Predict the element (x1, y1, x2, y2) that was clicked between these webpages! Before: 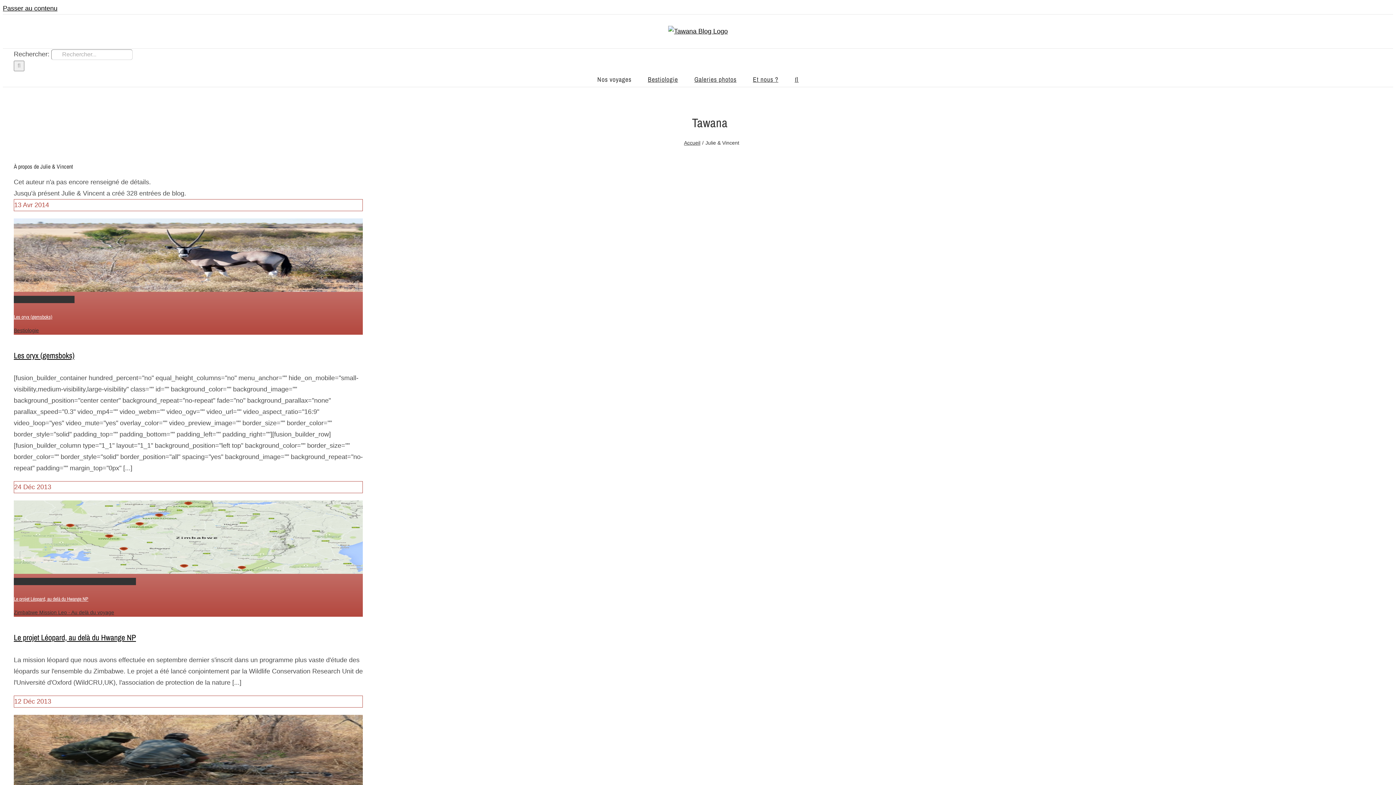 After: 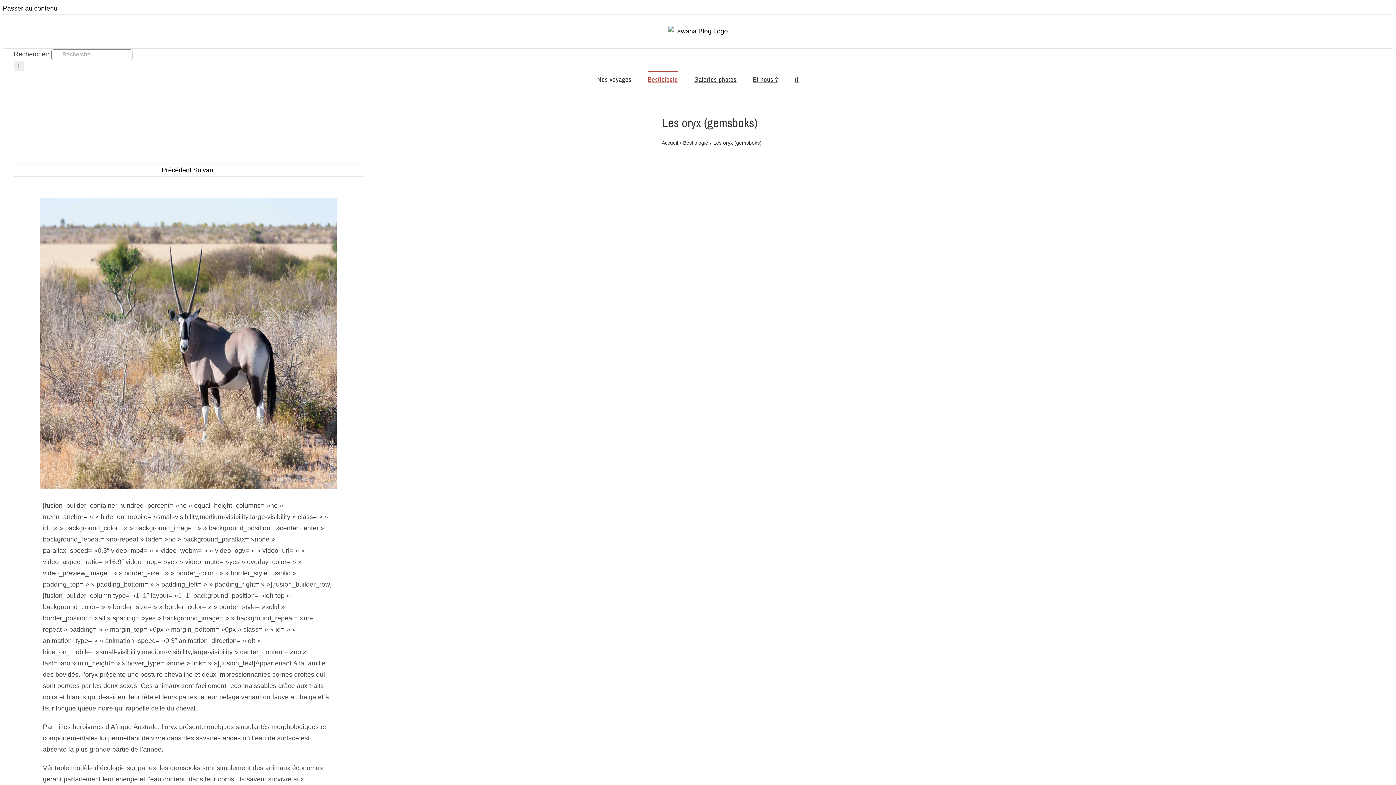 Action: bbox: (13, 313, 52, 320) label: Les oryx (gemsboks)